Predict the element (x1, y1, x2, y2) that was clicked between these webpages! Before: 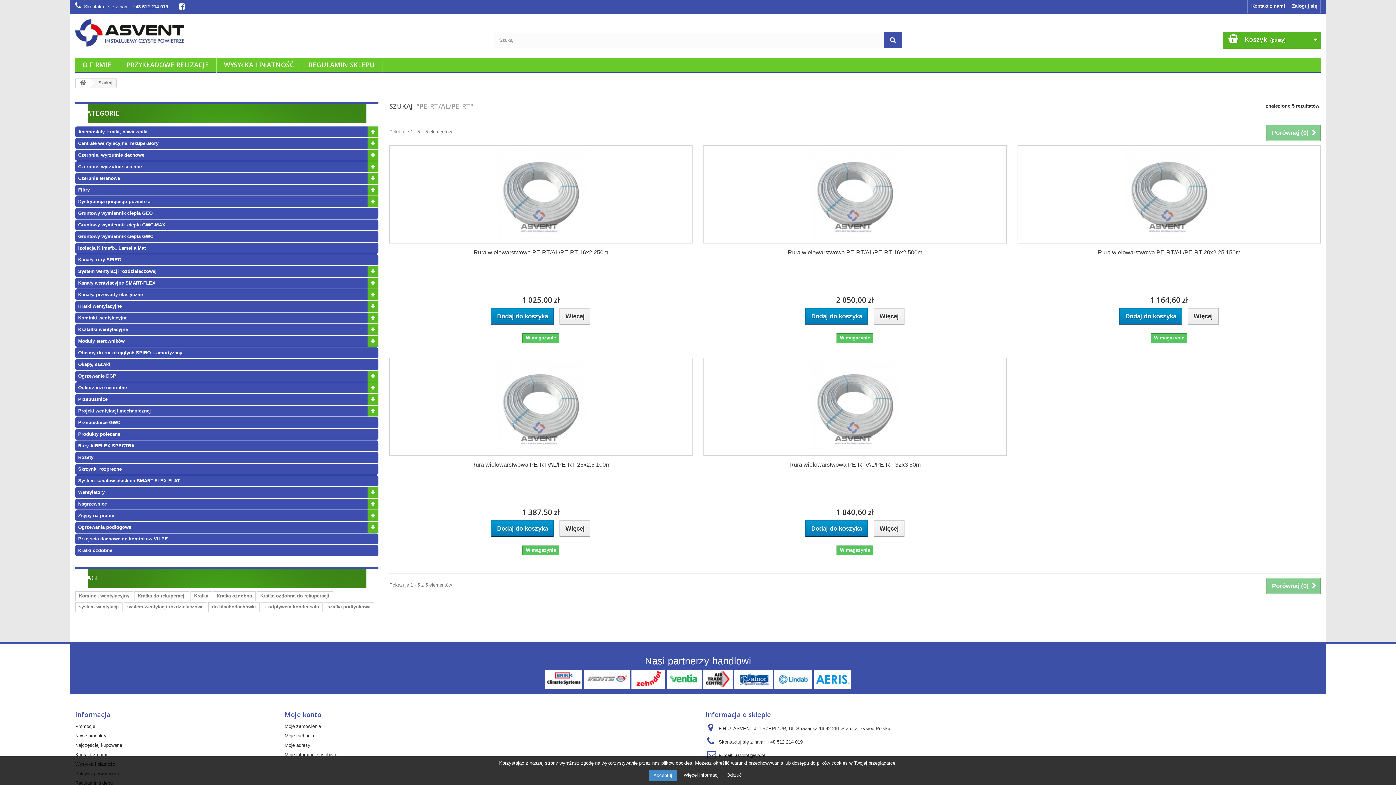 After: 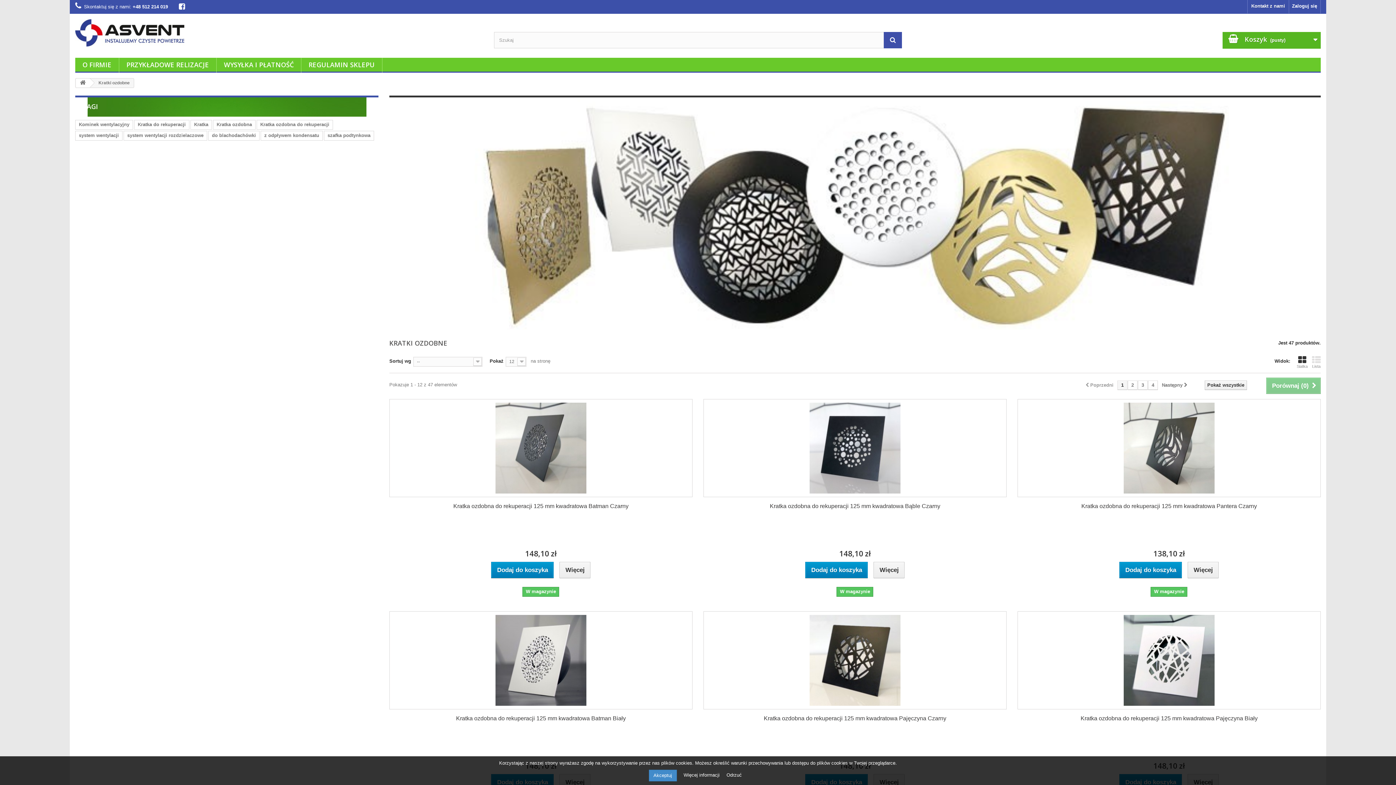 Action: label: Kratki ozdobne bbox: (75, 545, 378, 556)